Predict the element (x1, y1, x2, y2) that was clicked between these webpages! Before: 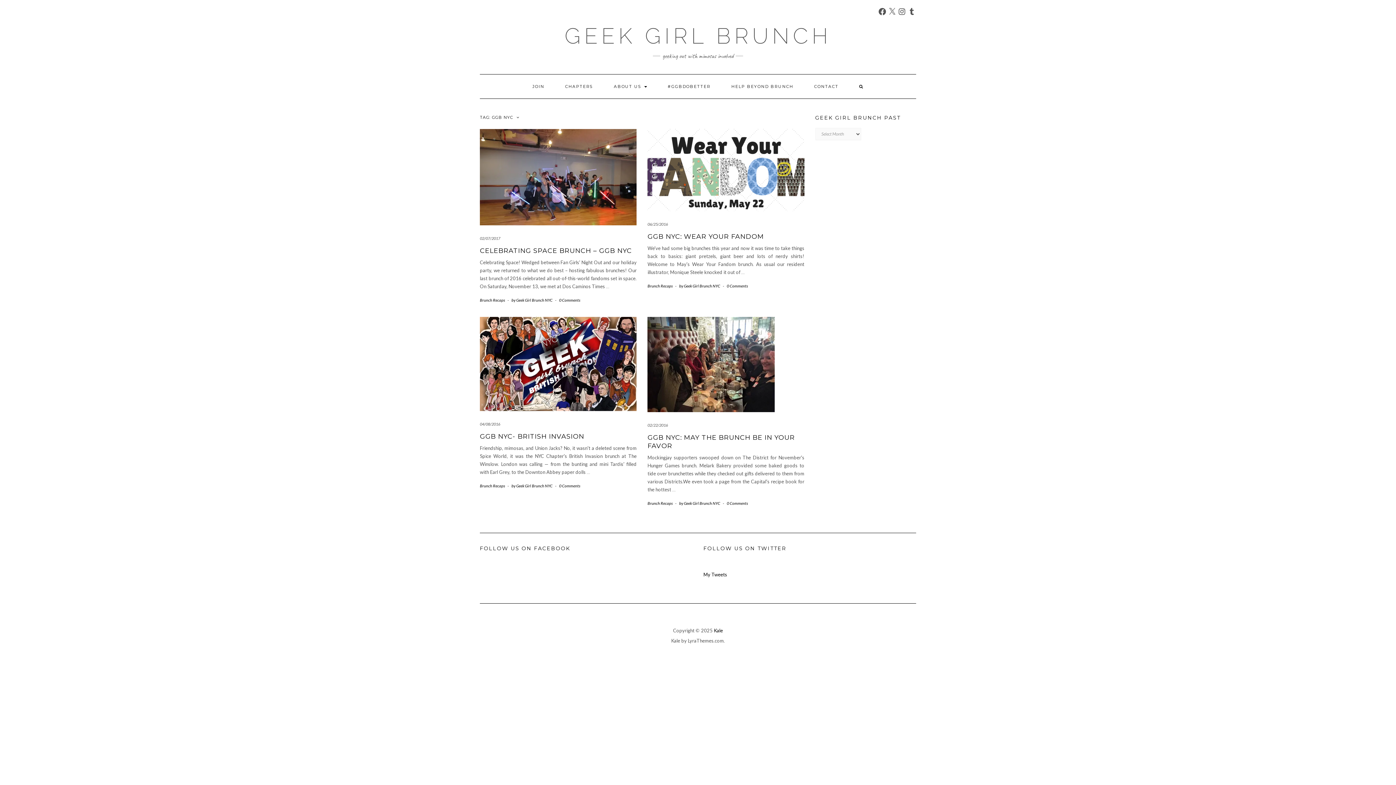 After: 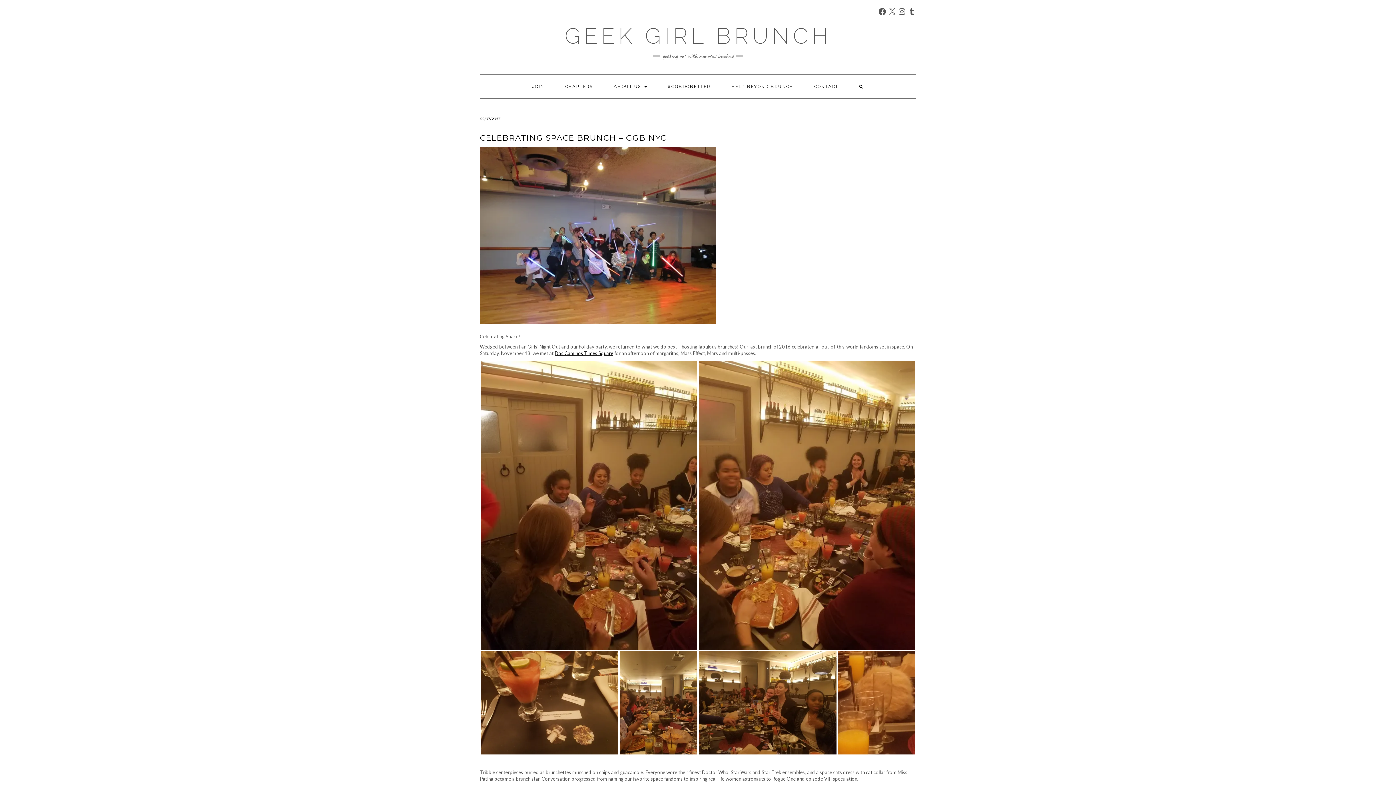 Action: bbox: (480, 128, 636, 225)